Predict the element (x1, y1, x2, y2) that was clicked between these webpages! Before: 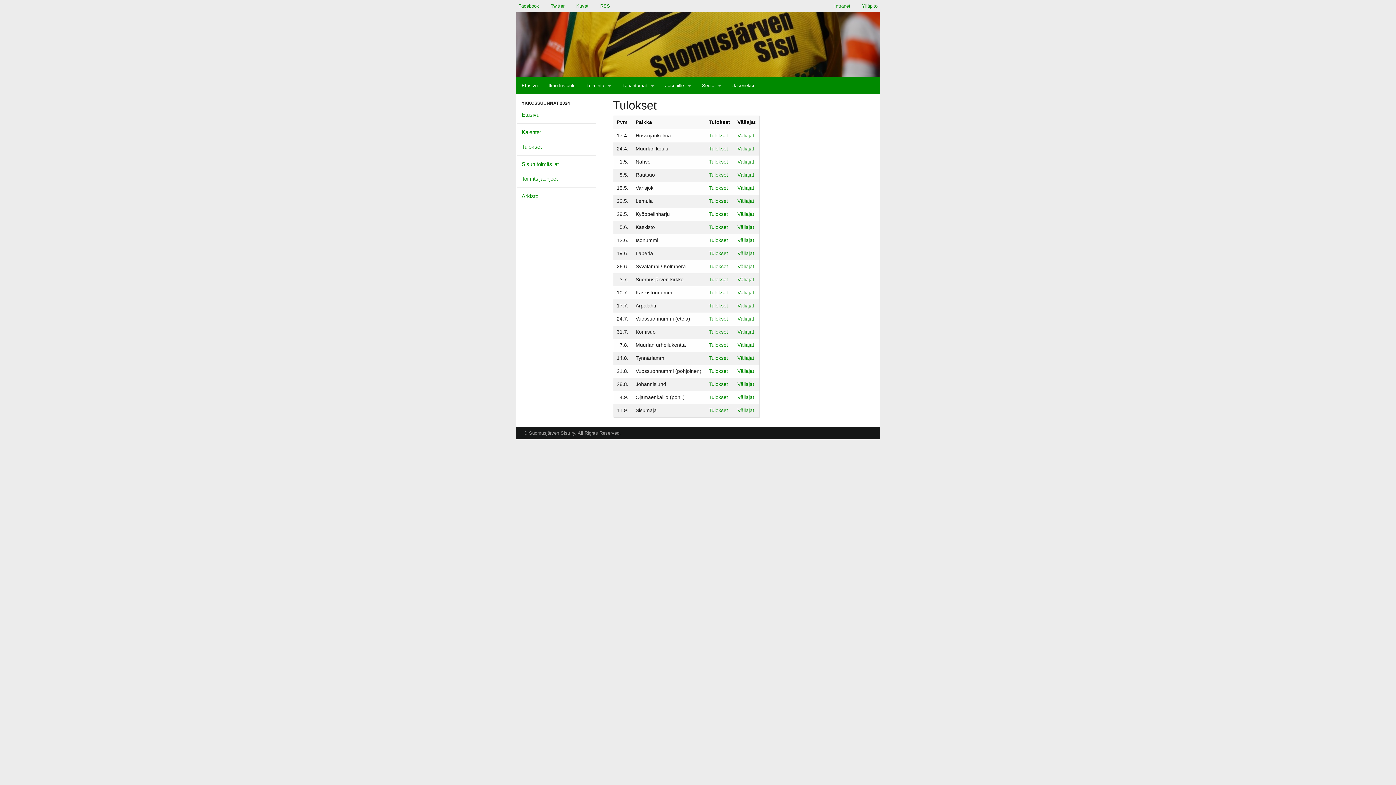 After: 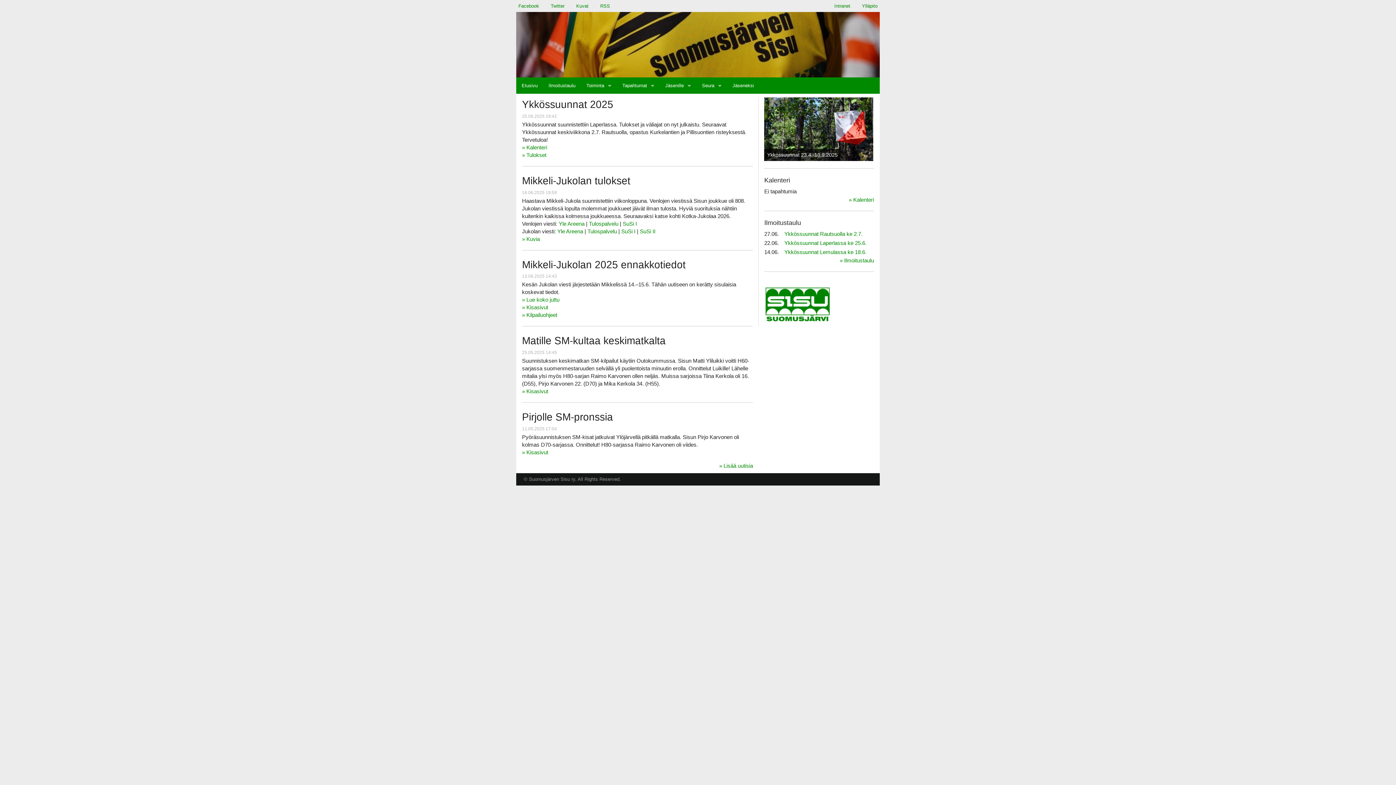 Action: label: Etusivu bbox: (516, 77, 543, 93)